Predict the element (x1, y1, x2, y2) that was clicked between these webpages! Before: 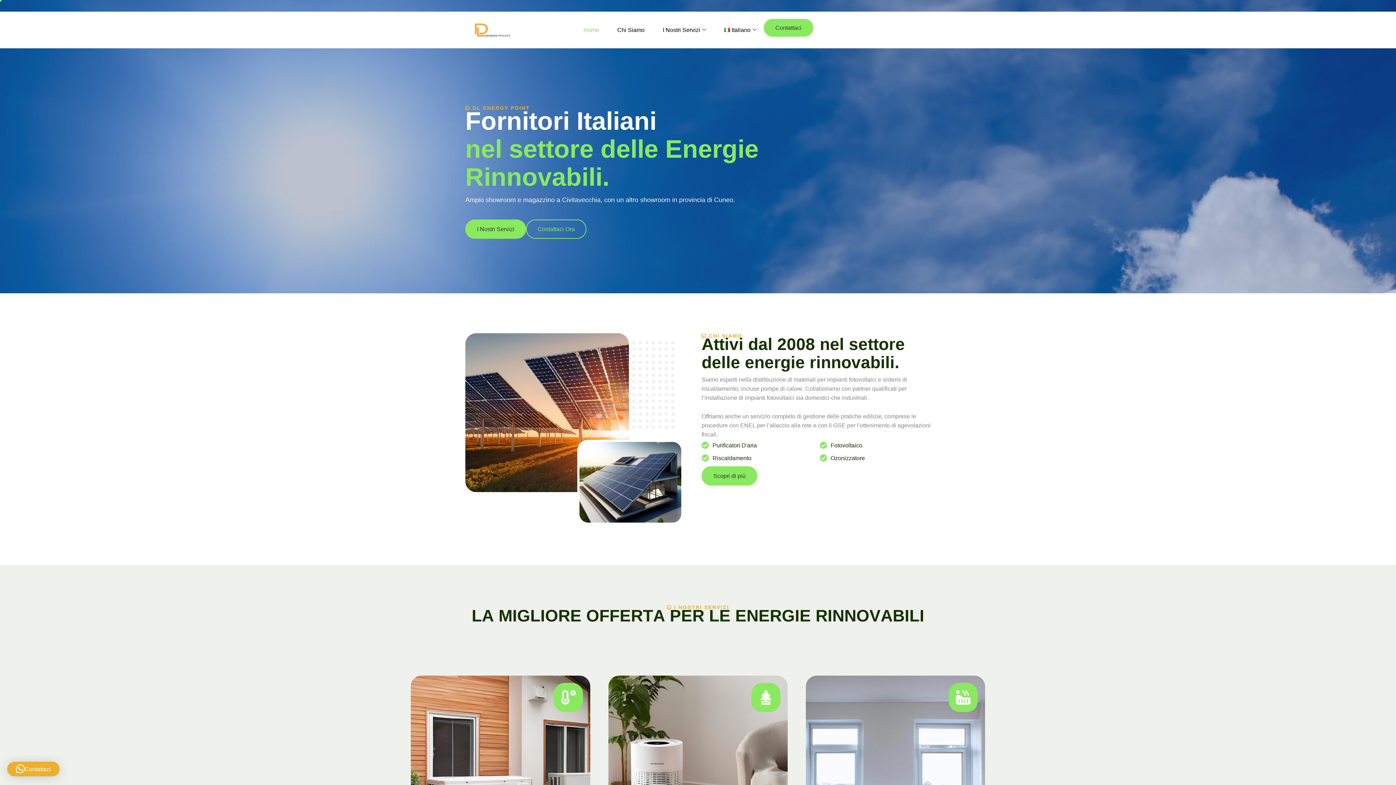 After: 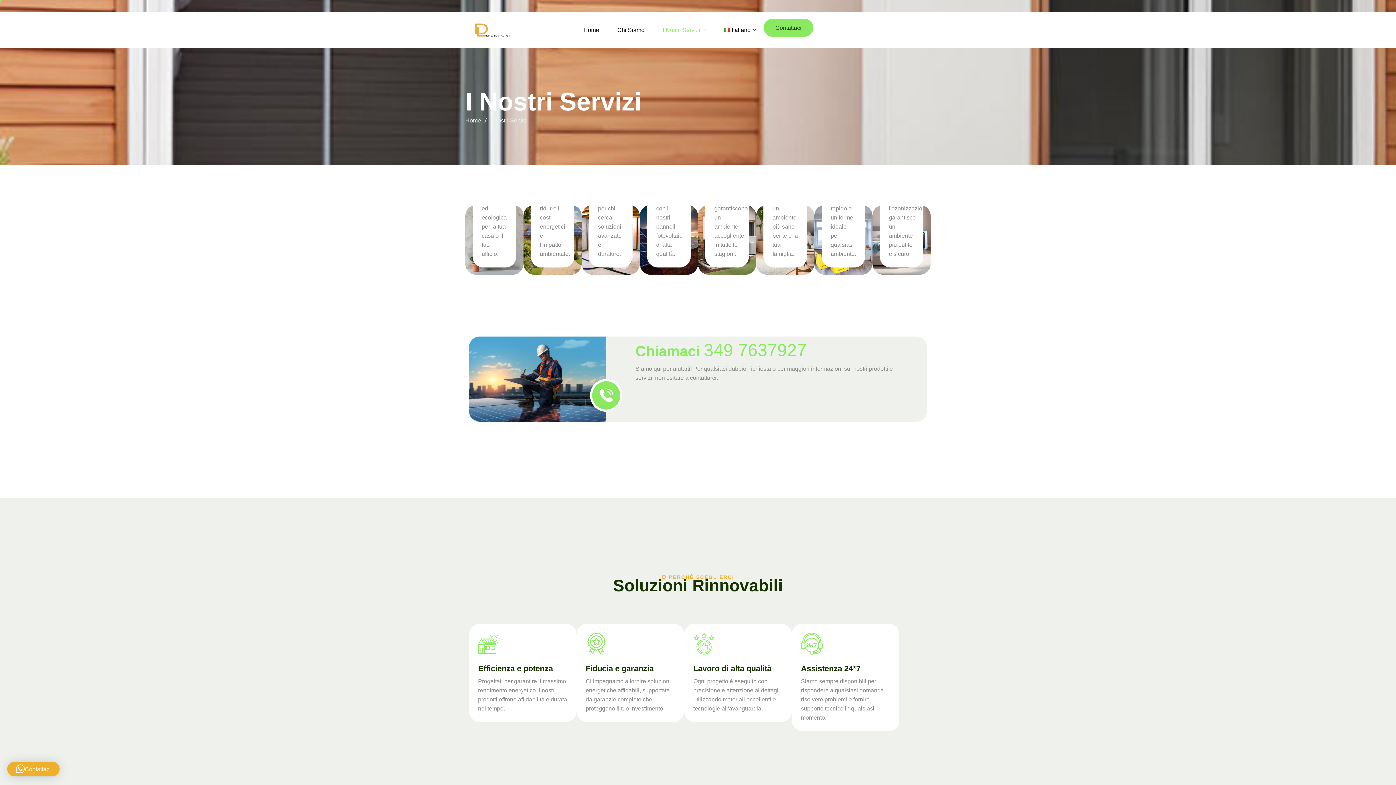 Action: label: I Nostri Servizi bbox: (659, 18, 706, 40)